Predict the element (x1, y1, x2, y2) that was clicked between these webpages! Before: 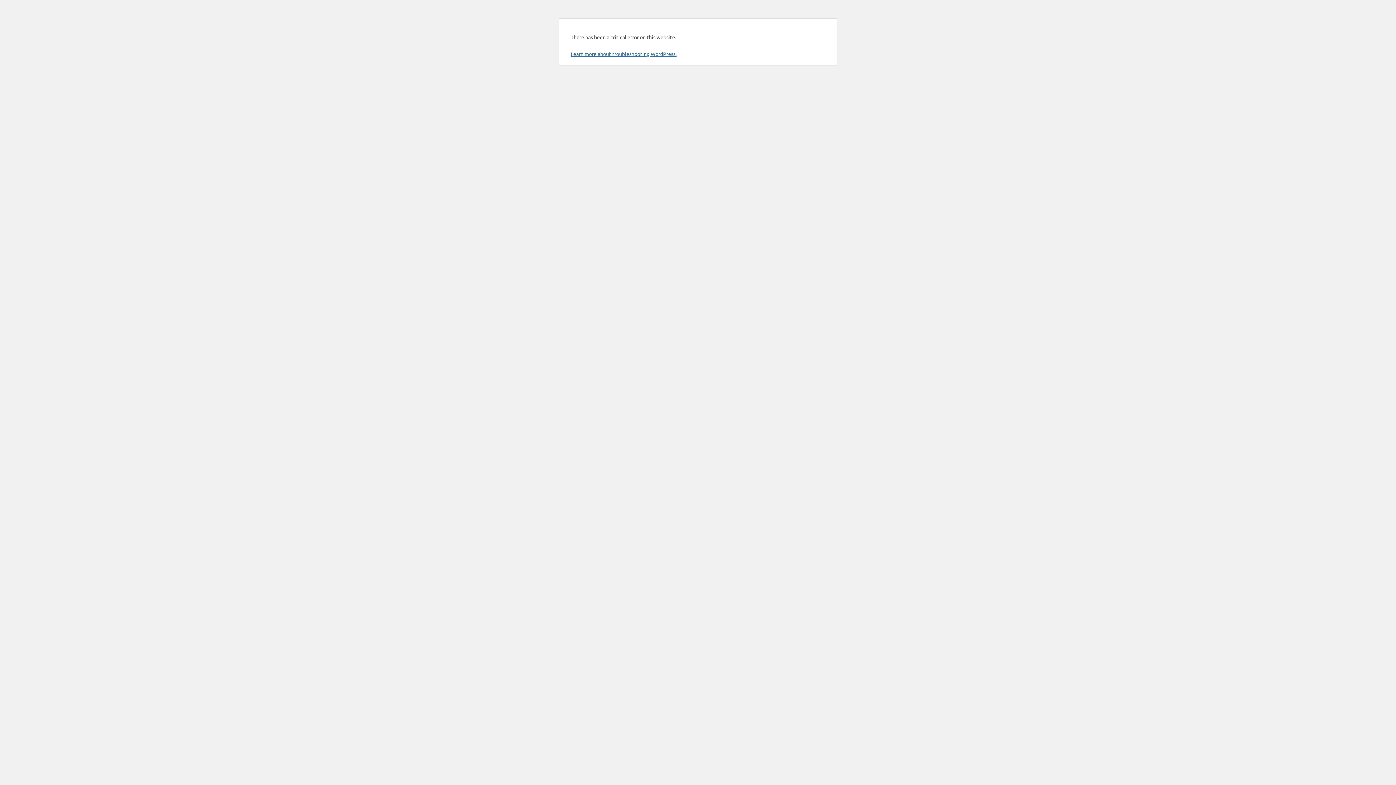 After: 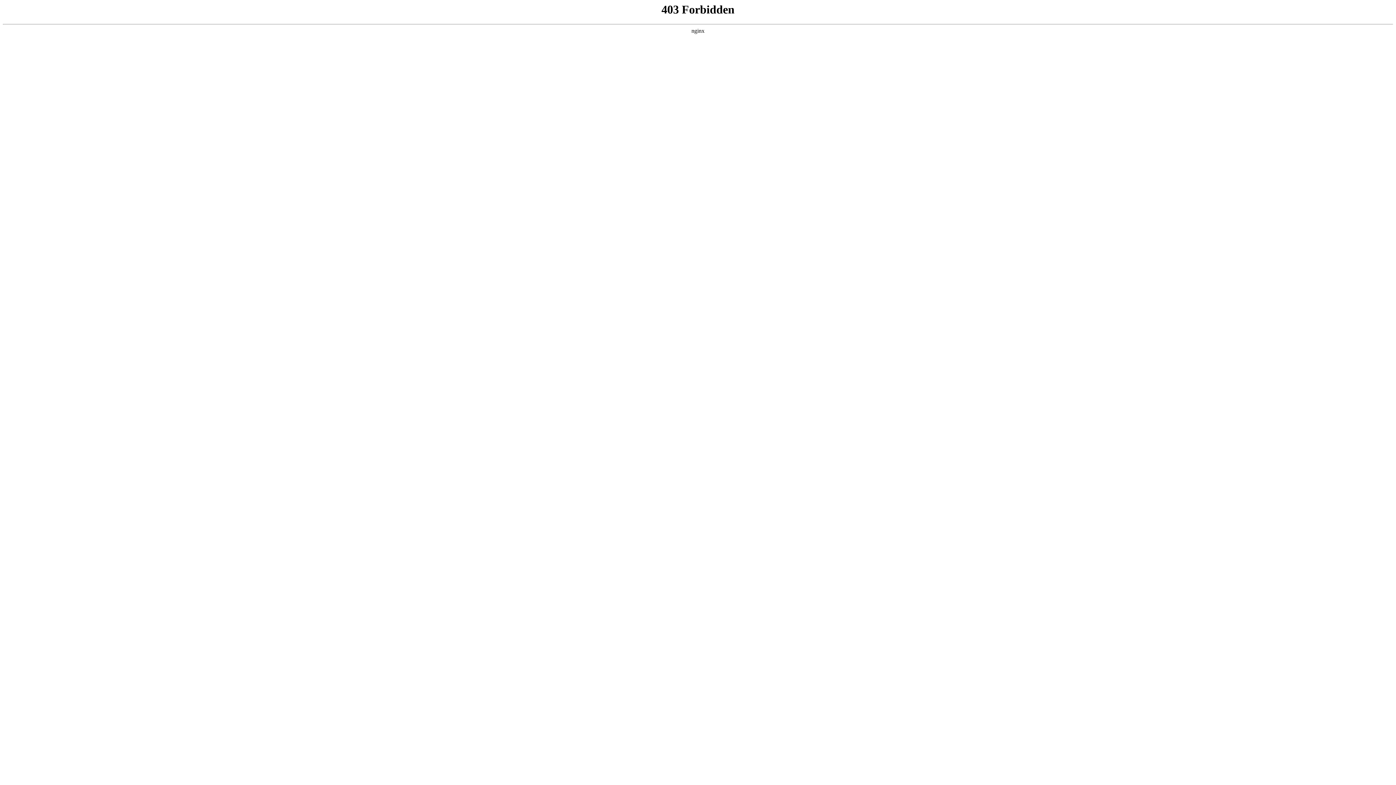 Action: bbox: (570, 50, 676, 57) label: Learn more about troubleshooting WordPress.